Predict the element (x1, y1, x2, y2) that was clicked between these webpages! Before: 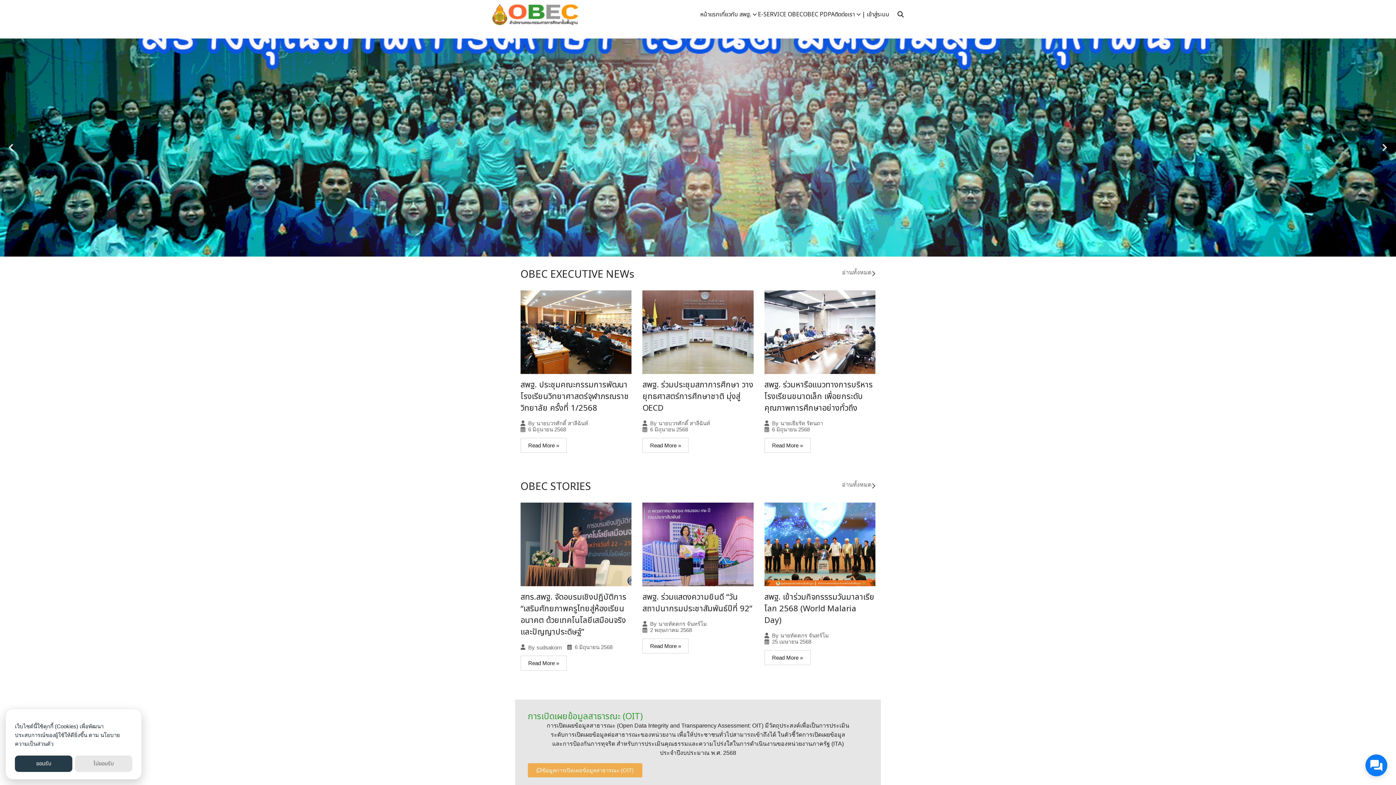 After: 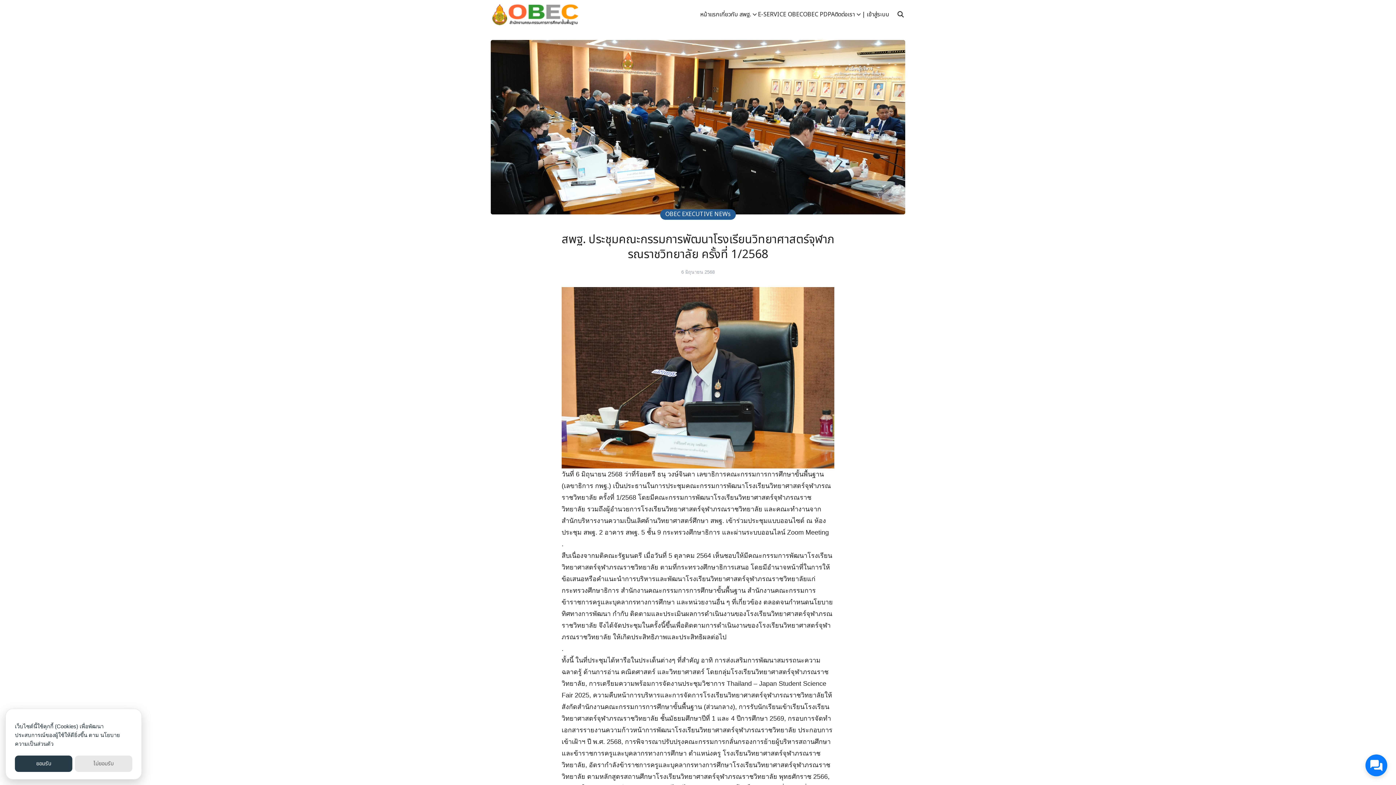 Action: label: Read More » bbox: (520, 438, 566, 453)